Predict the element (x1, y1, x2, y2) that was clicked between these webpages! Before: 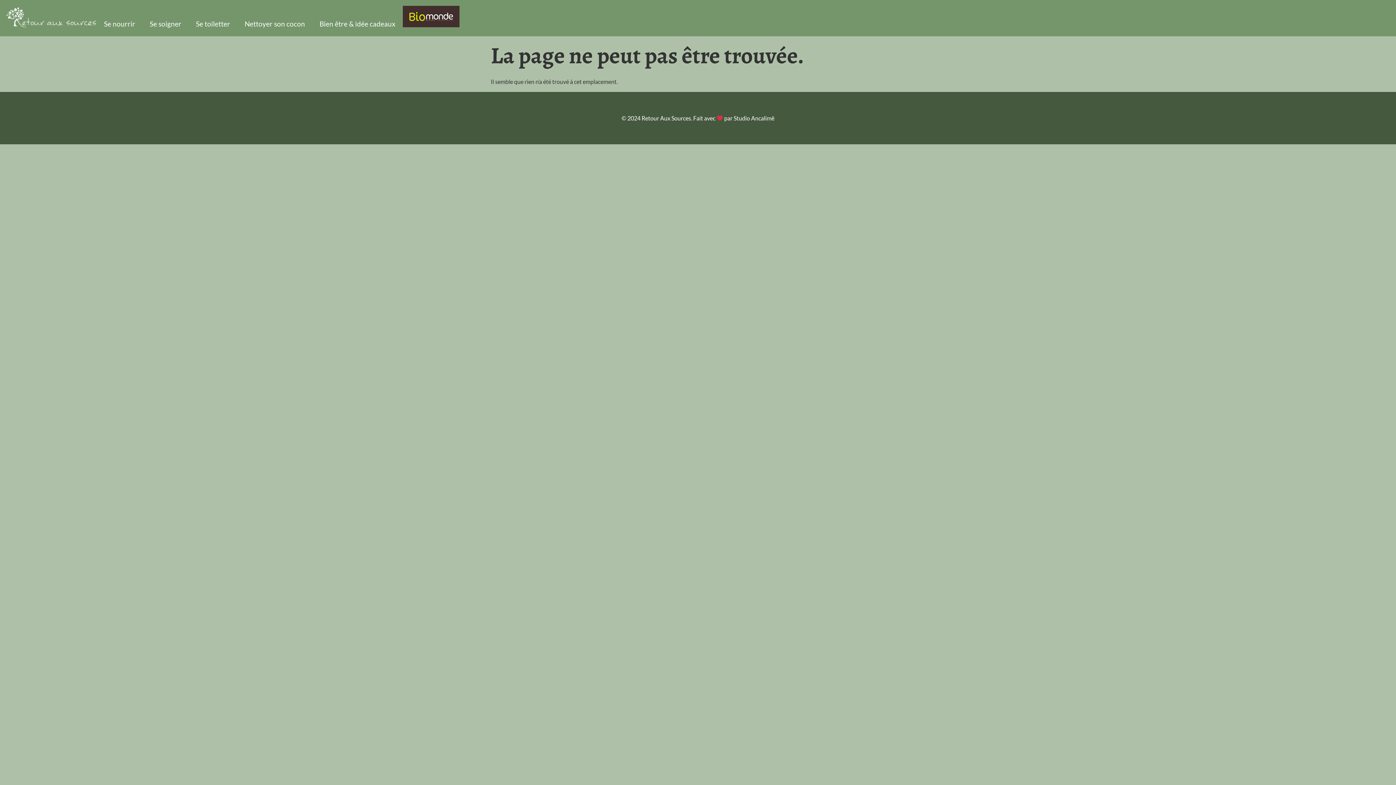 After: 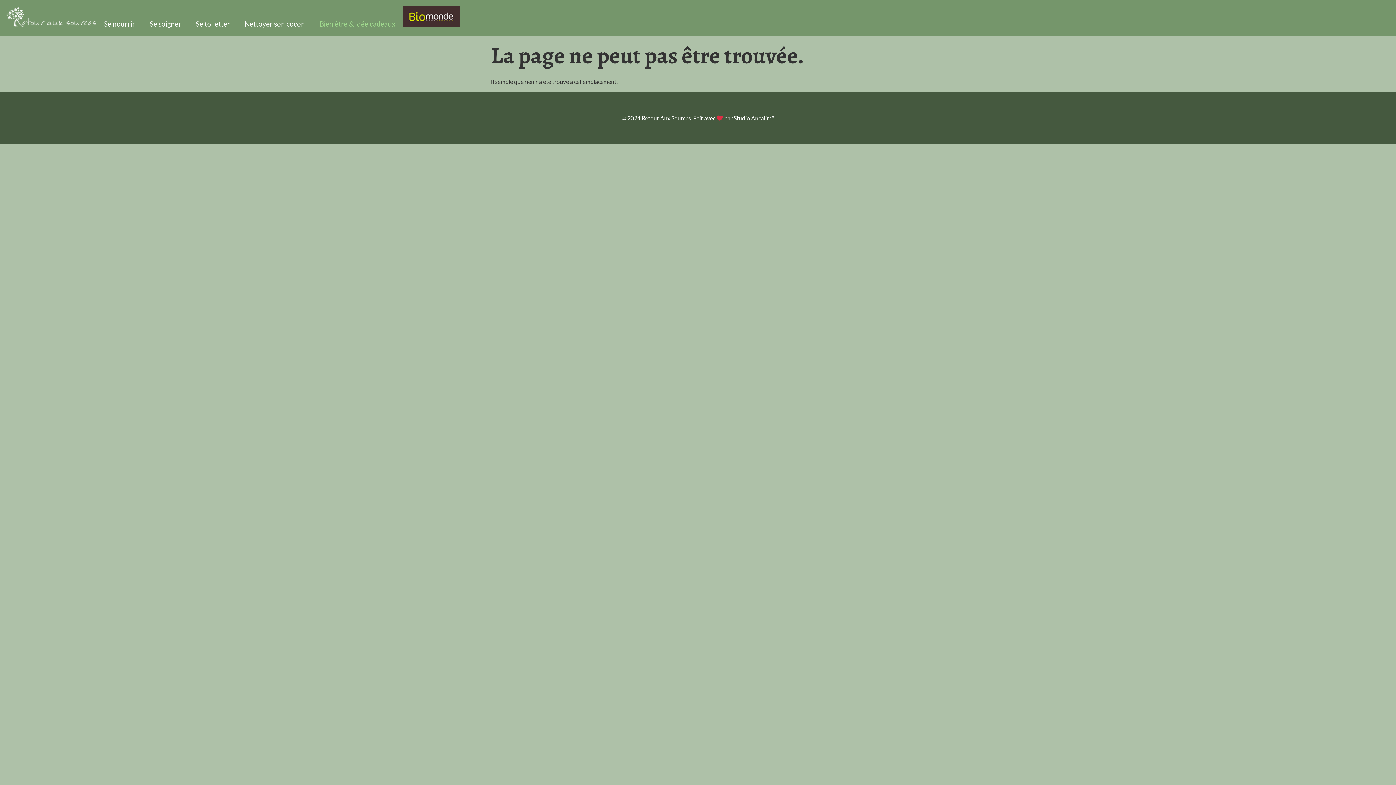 Action: bbox: (312, 5, 402, 42) label: Bien être & idée cadeaux